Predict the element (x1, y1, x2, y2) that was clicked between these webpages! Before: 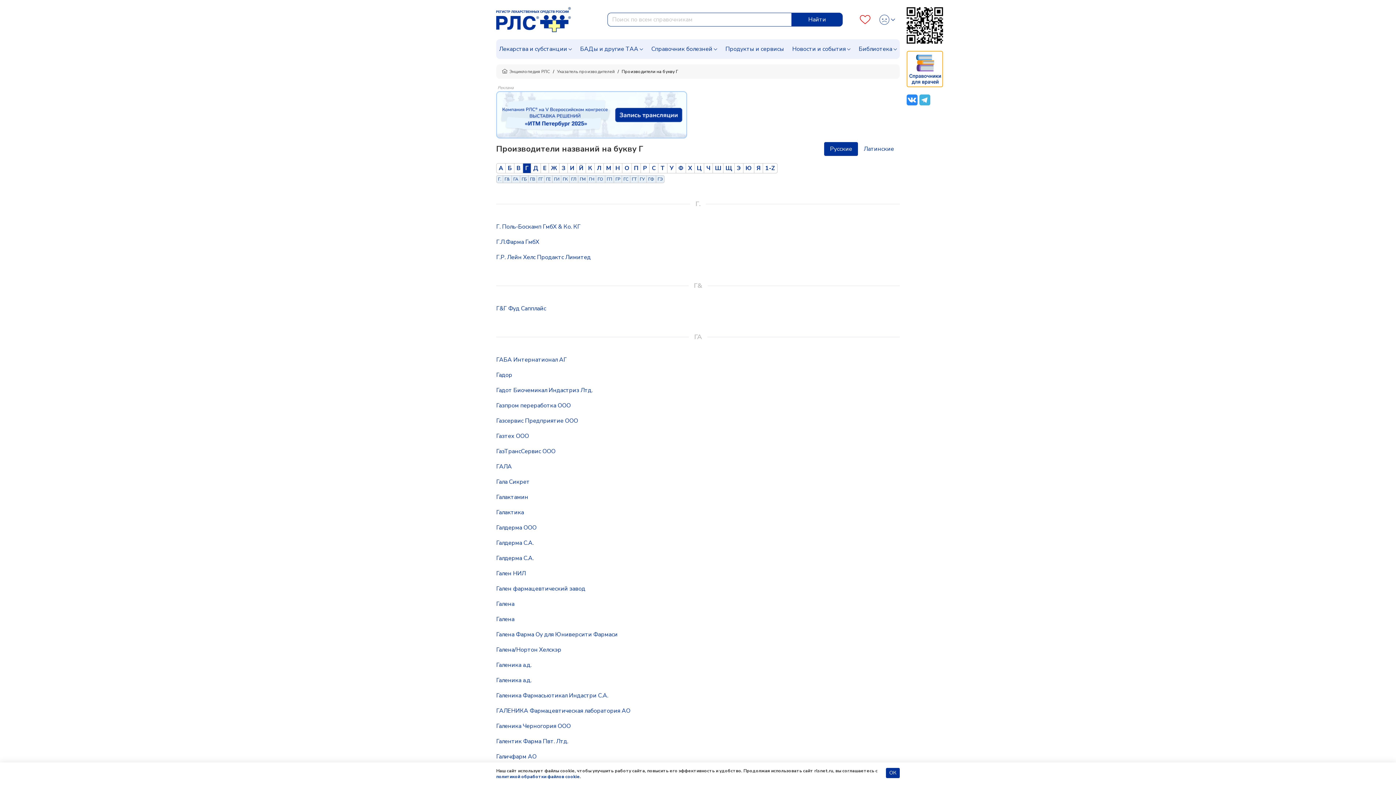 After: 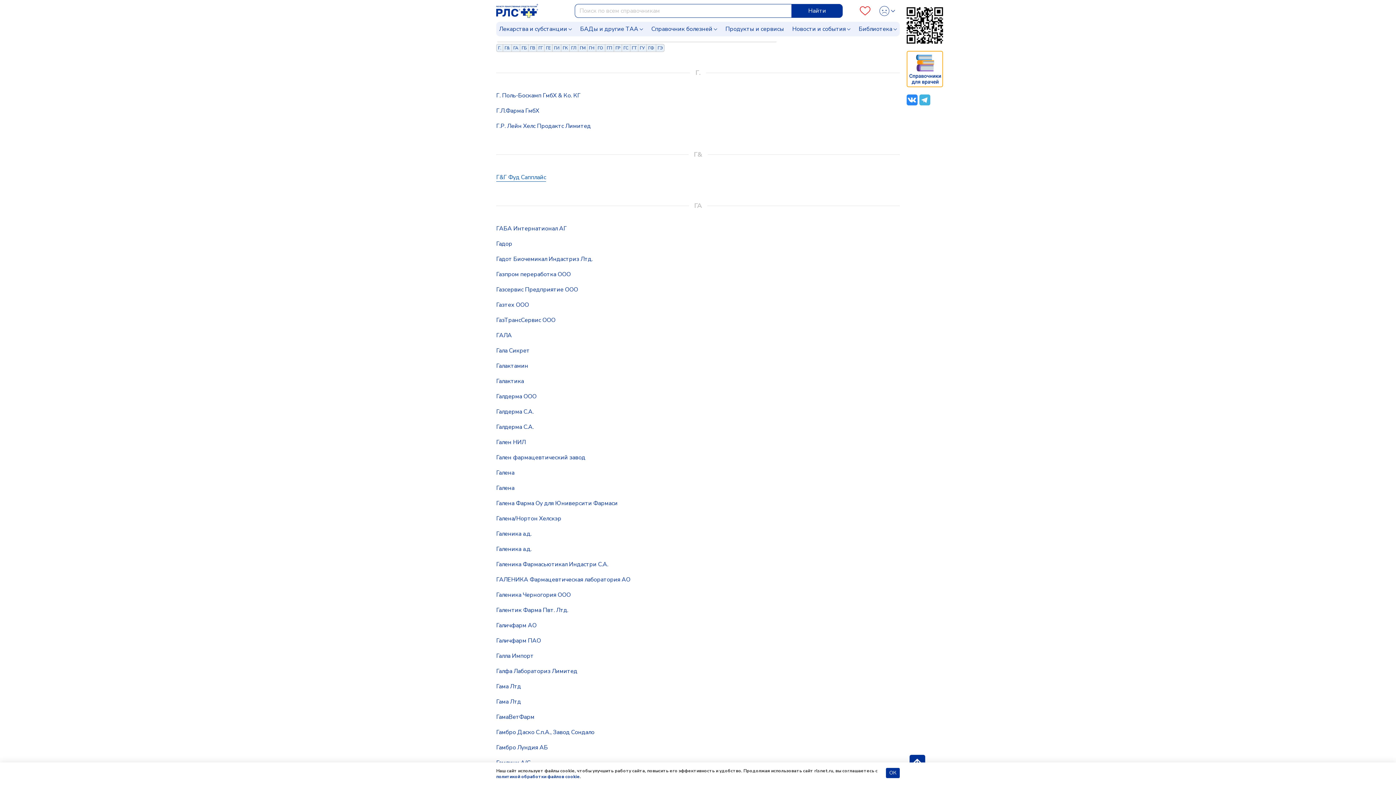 Action: bbox: (502, 175, 511, 183) label: Г&